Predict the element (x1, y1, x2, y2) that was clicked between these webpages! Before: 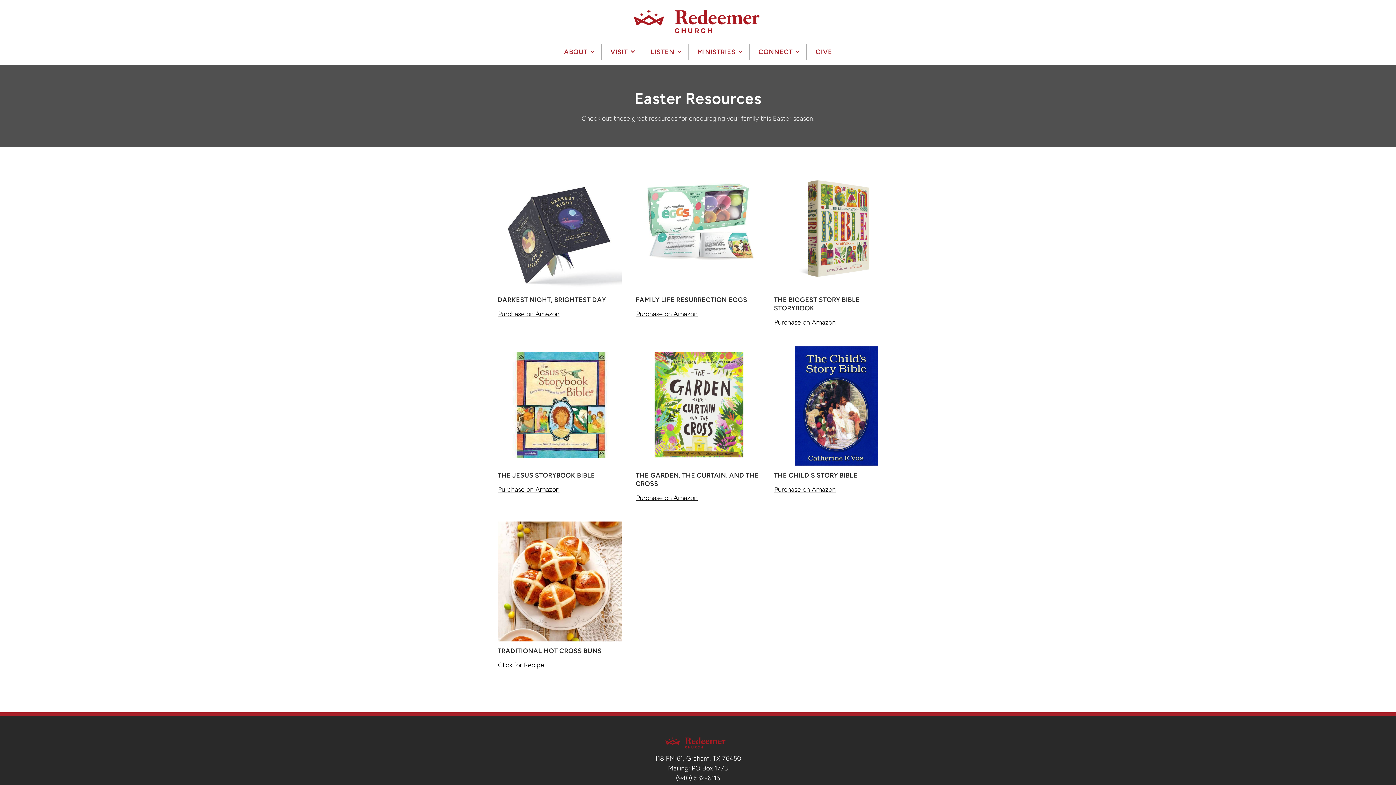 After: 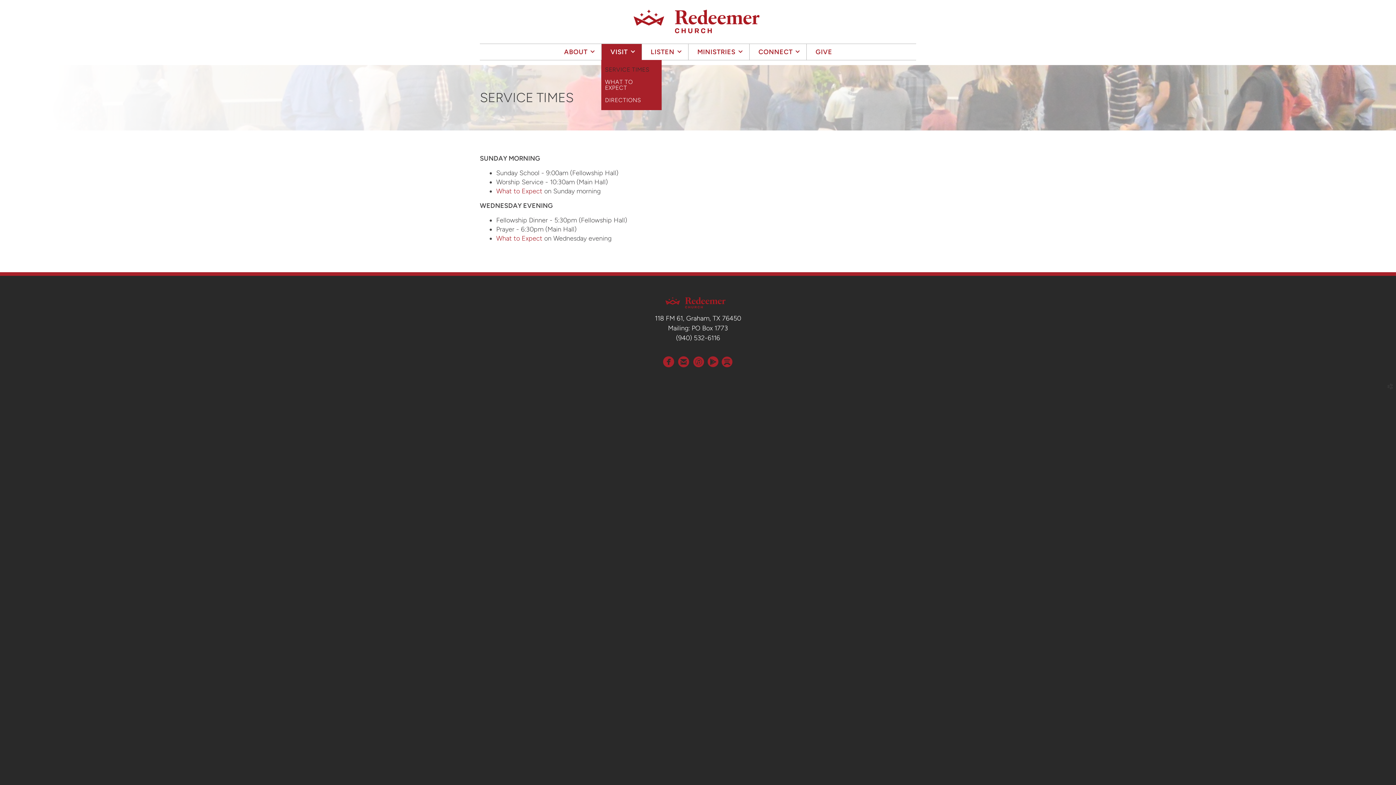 Action: bbox: (601, 43, 641, 59) label: VISIT